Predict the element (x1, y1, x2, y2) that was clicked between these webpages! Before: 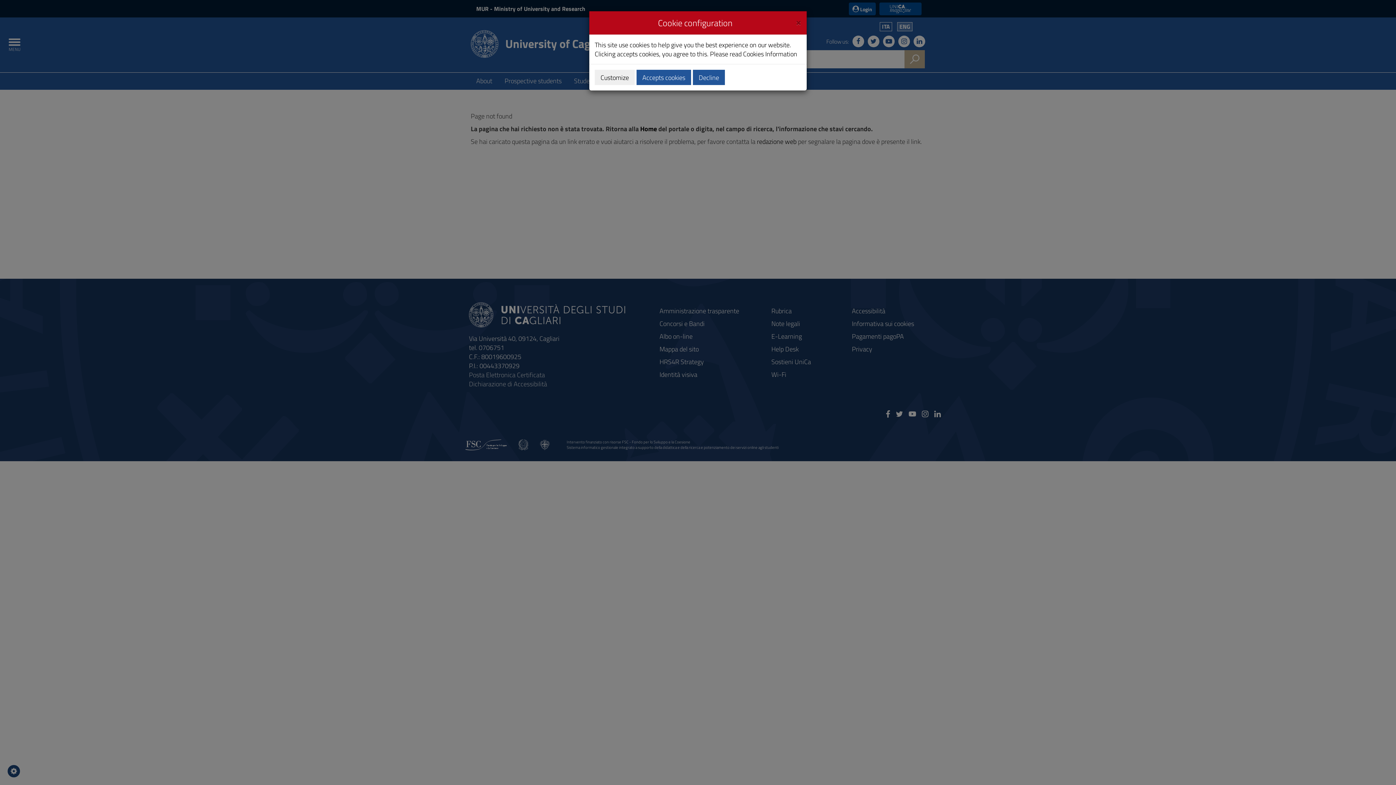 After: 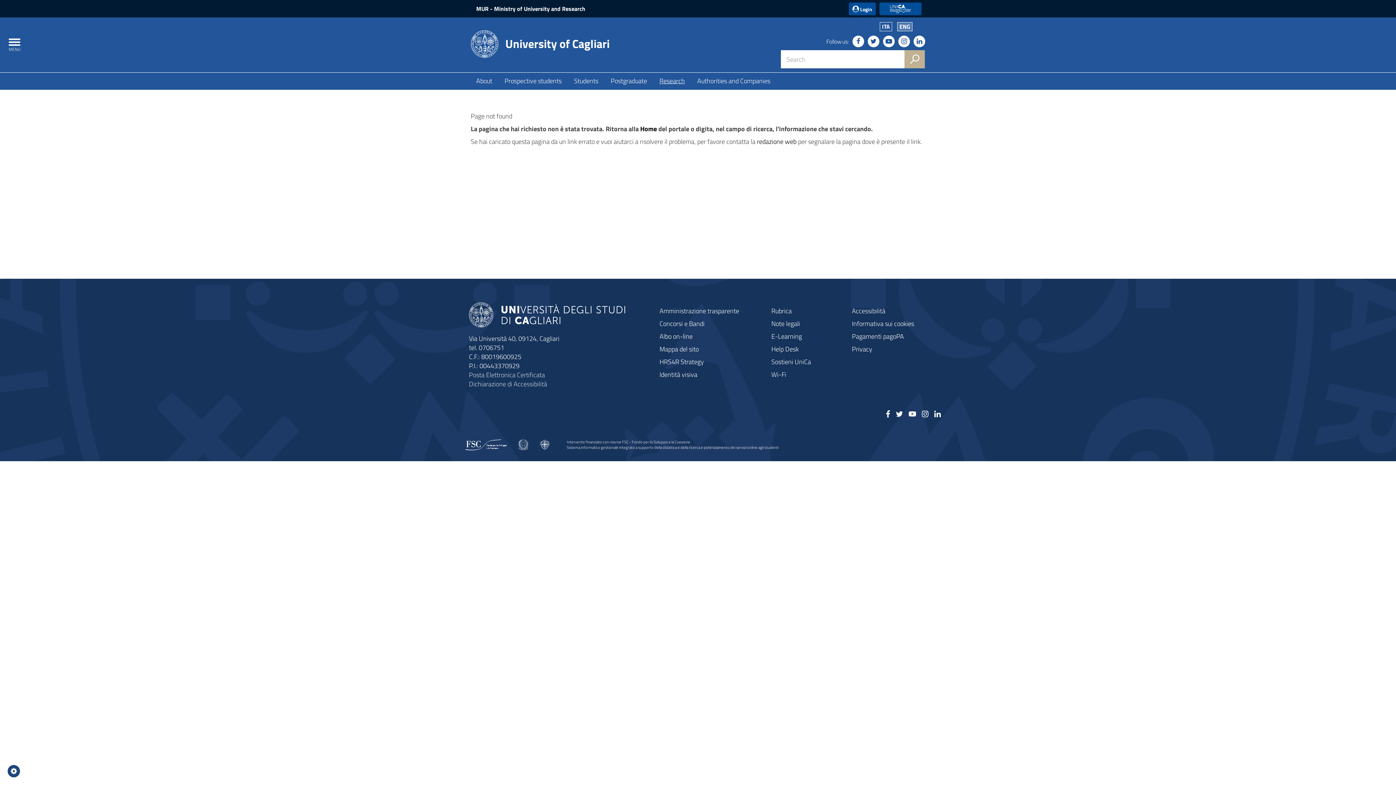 Action: label: Accepts cookies bbox: (636, 69, 691, 85)